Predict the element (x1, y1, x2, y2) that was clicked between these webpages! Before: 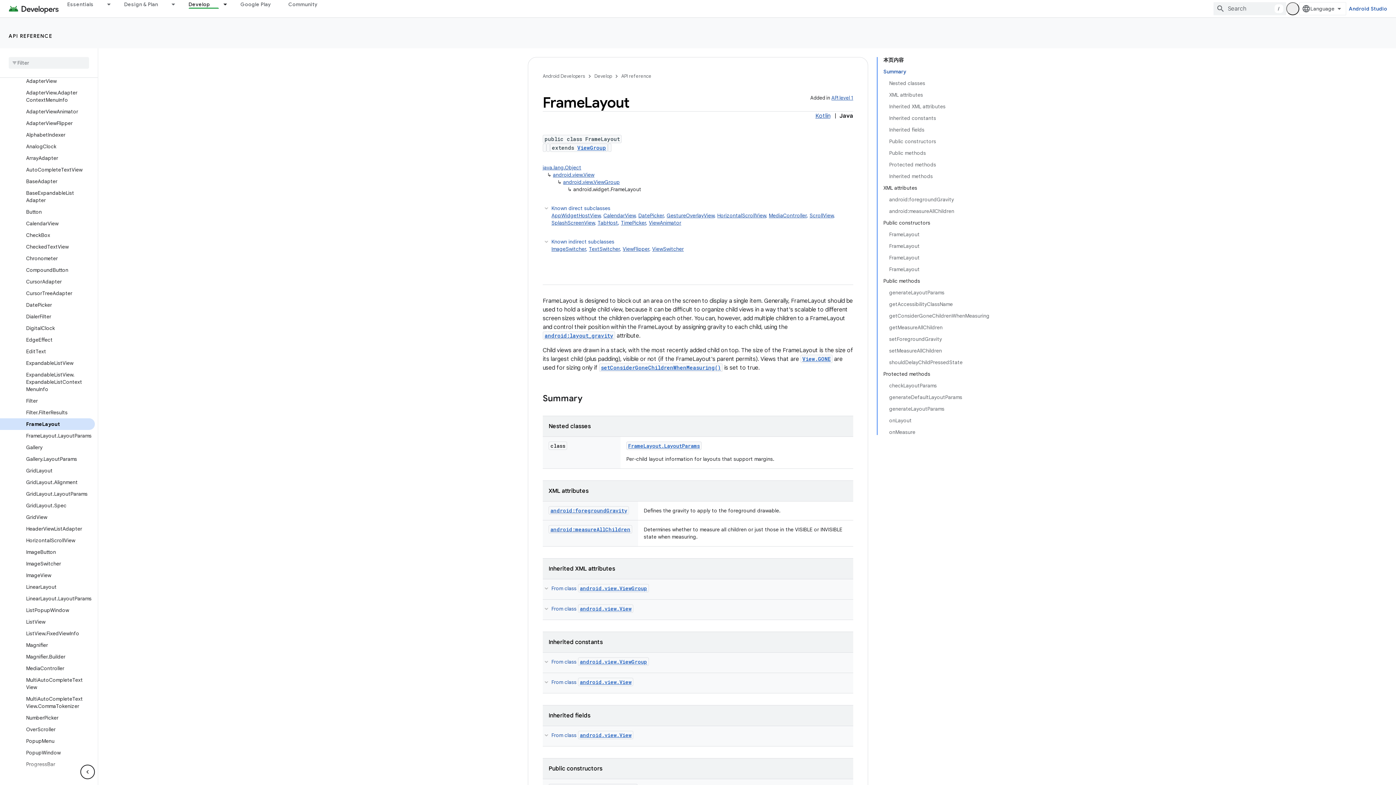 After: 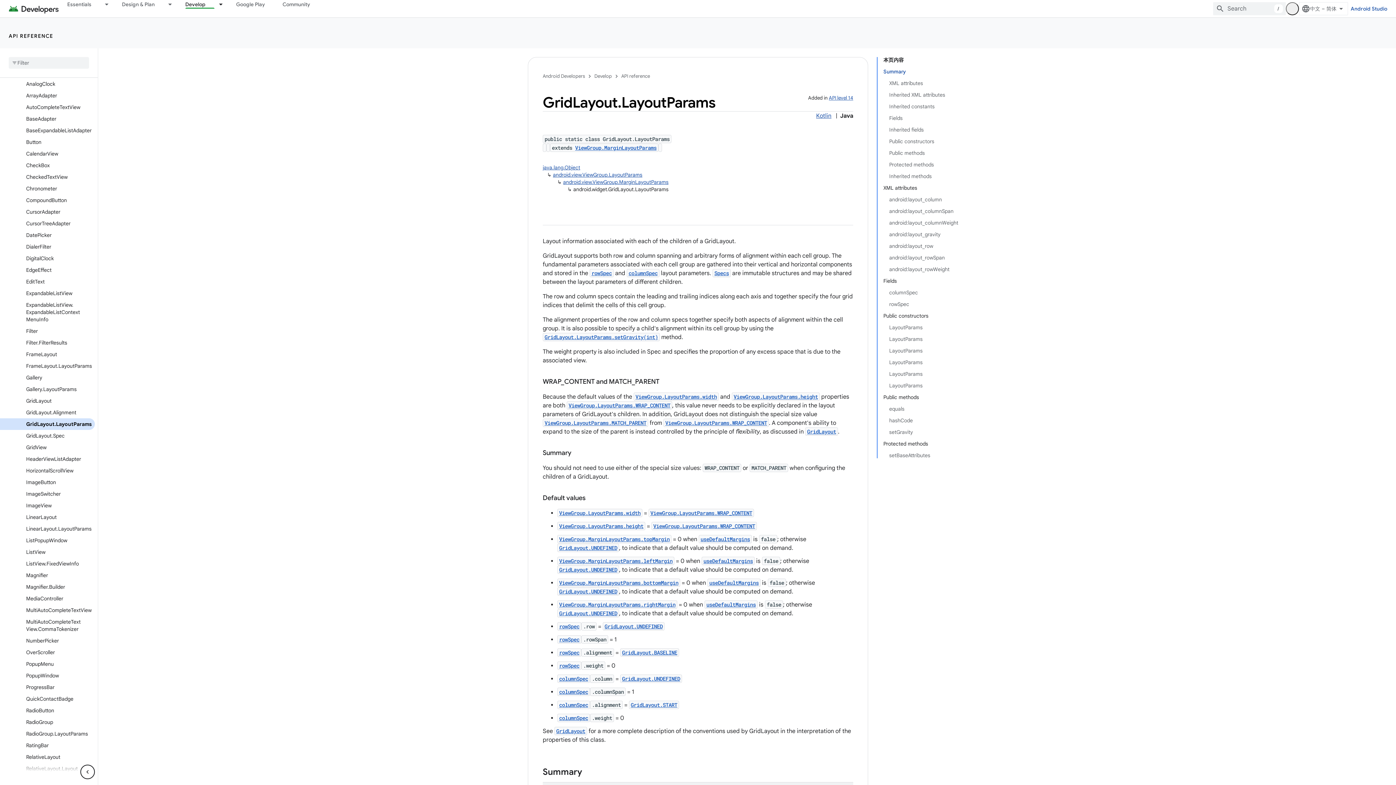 Action: bbox: (0, 488, 94, 500) label: GridLayout.LayoutParams